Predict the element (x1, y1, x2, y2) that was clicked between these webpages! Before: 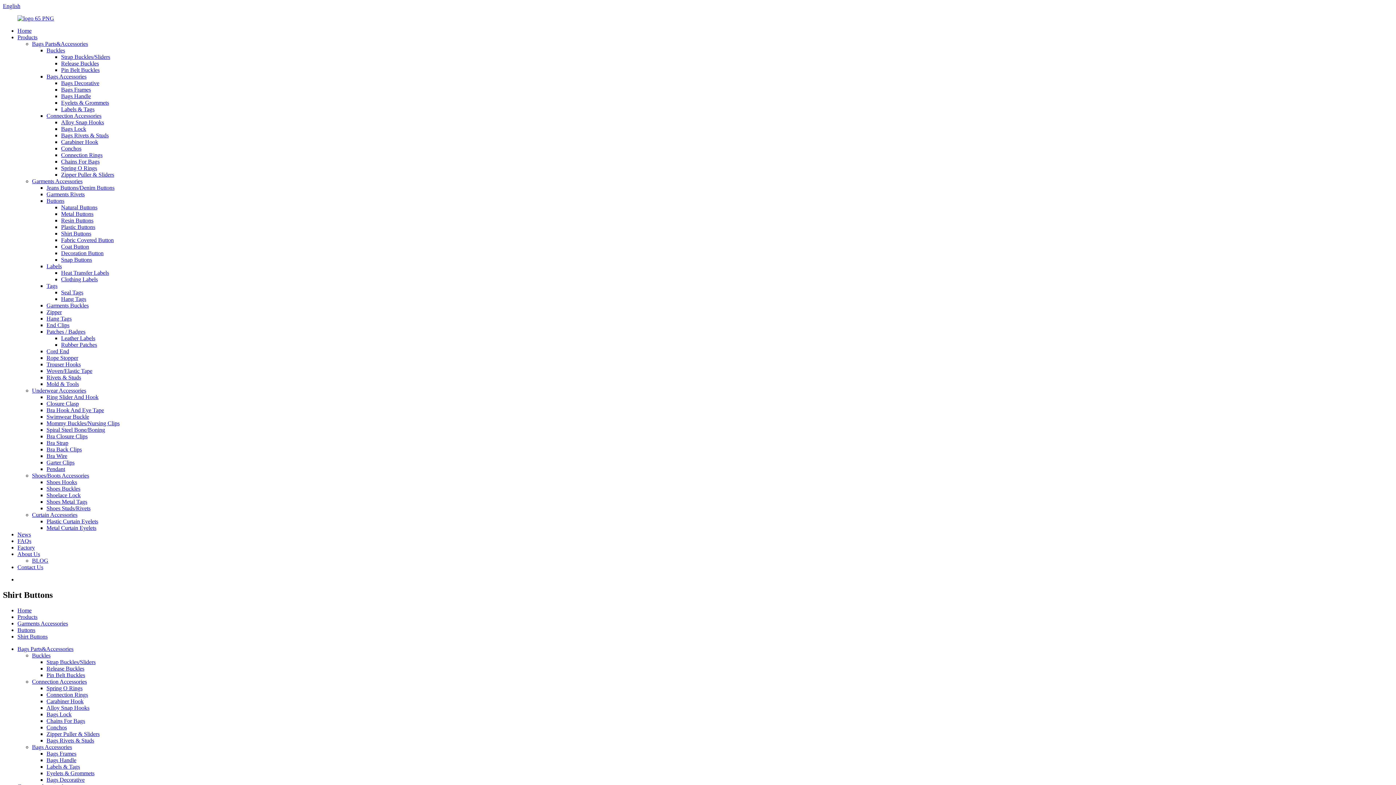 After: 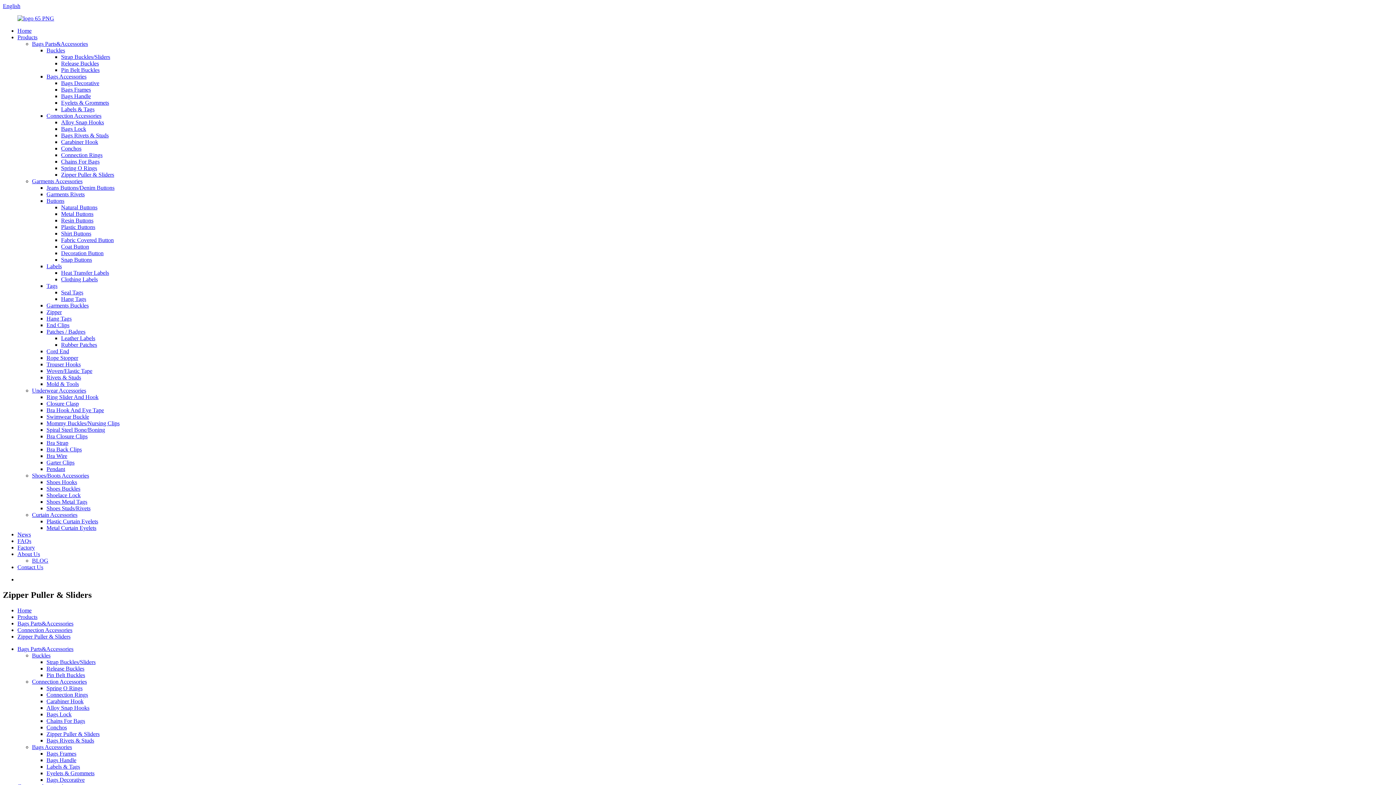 Action: label: Zipper Puller & Sliders bbox: (46, 731, 99, 737)